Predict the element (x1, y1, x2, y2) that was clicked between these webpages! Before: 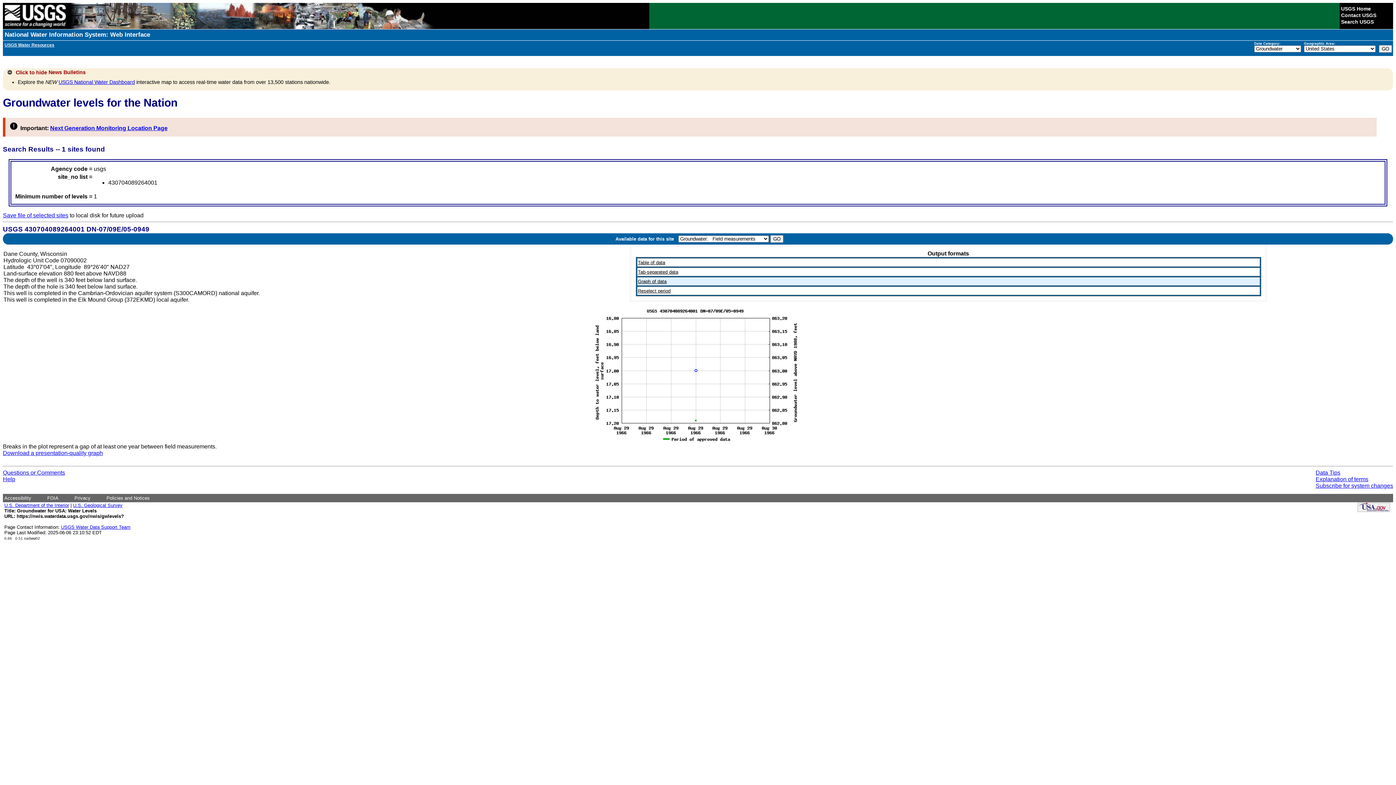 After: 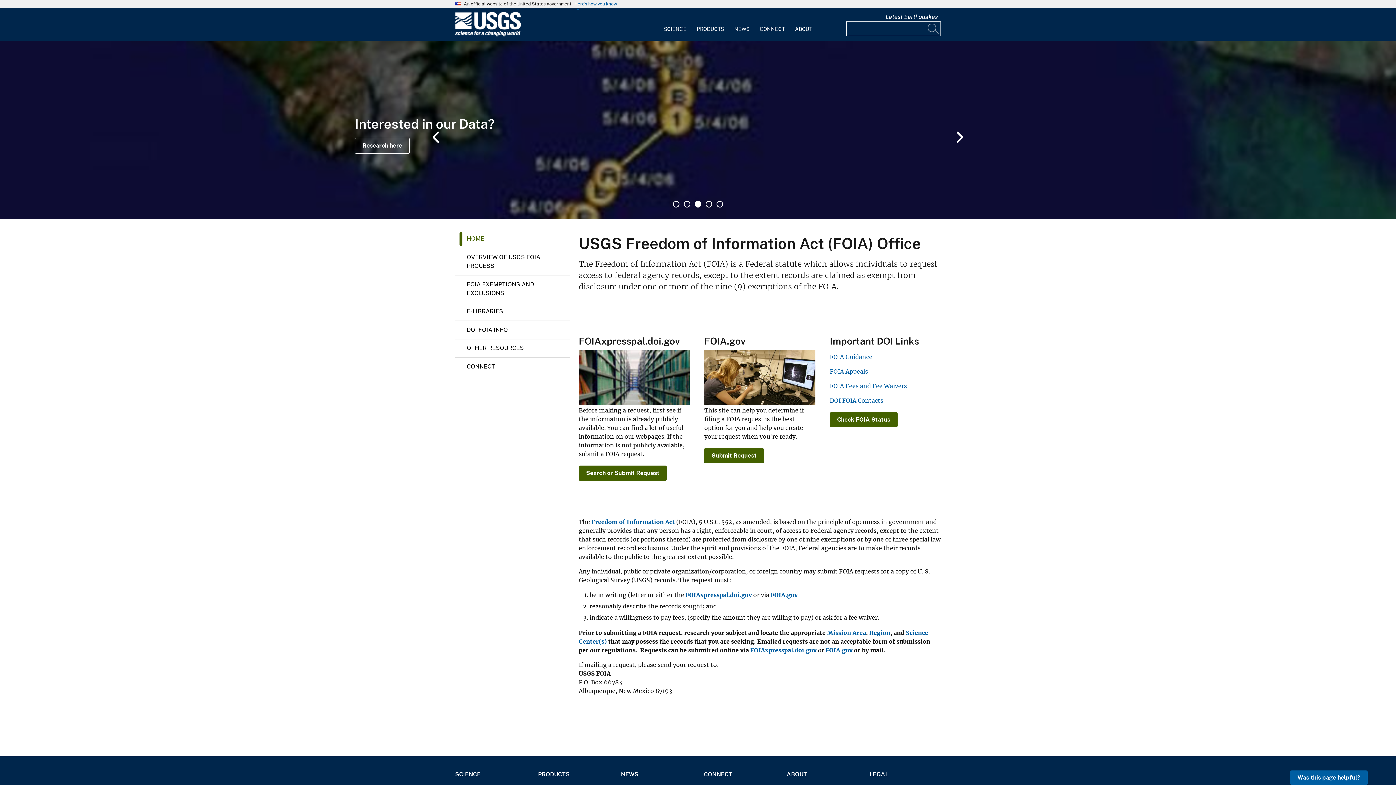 Action: bbox: (47, 495, 58, 501) label: FOIA